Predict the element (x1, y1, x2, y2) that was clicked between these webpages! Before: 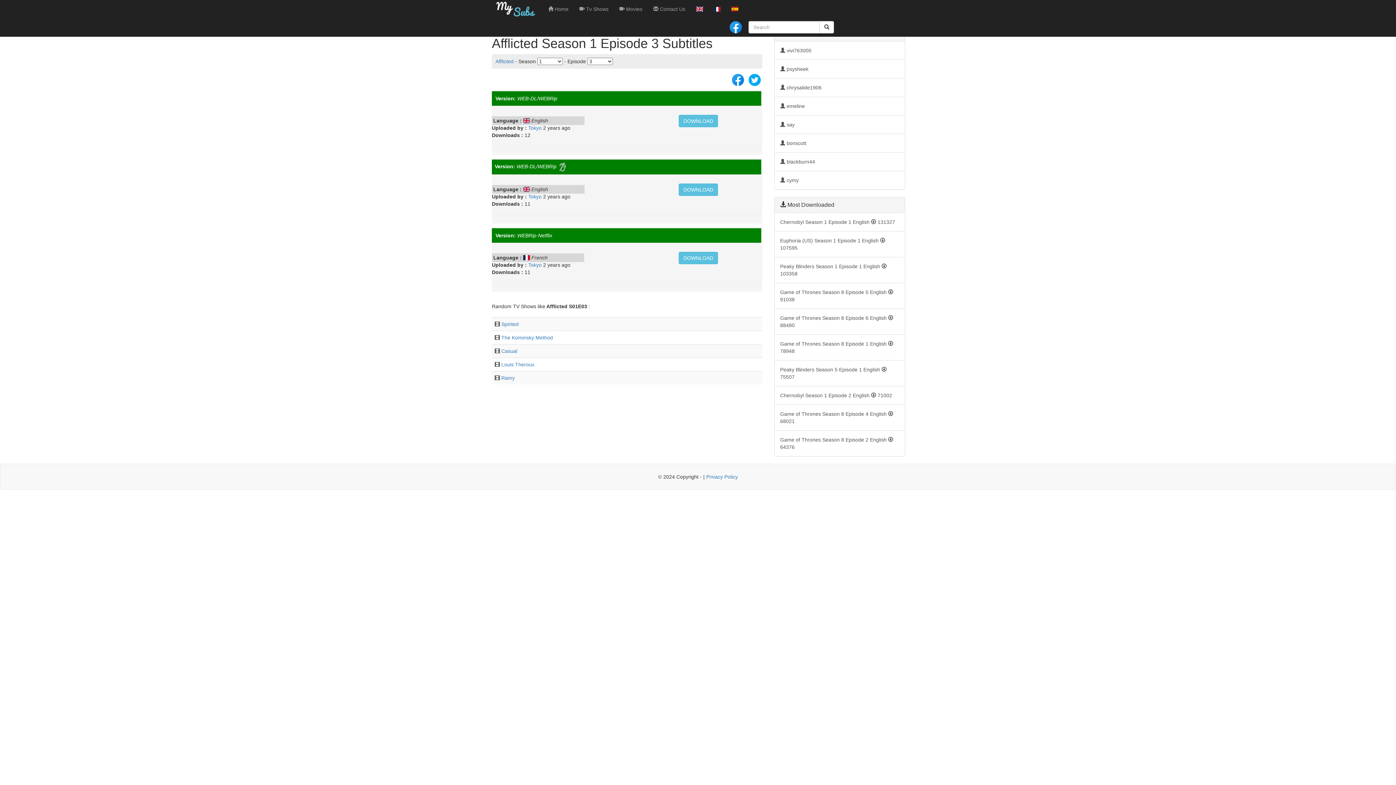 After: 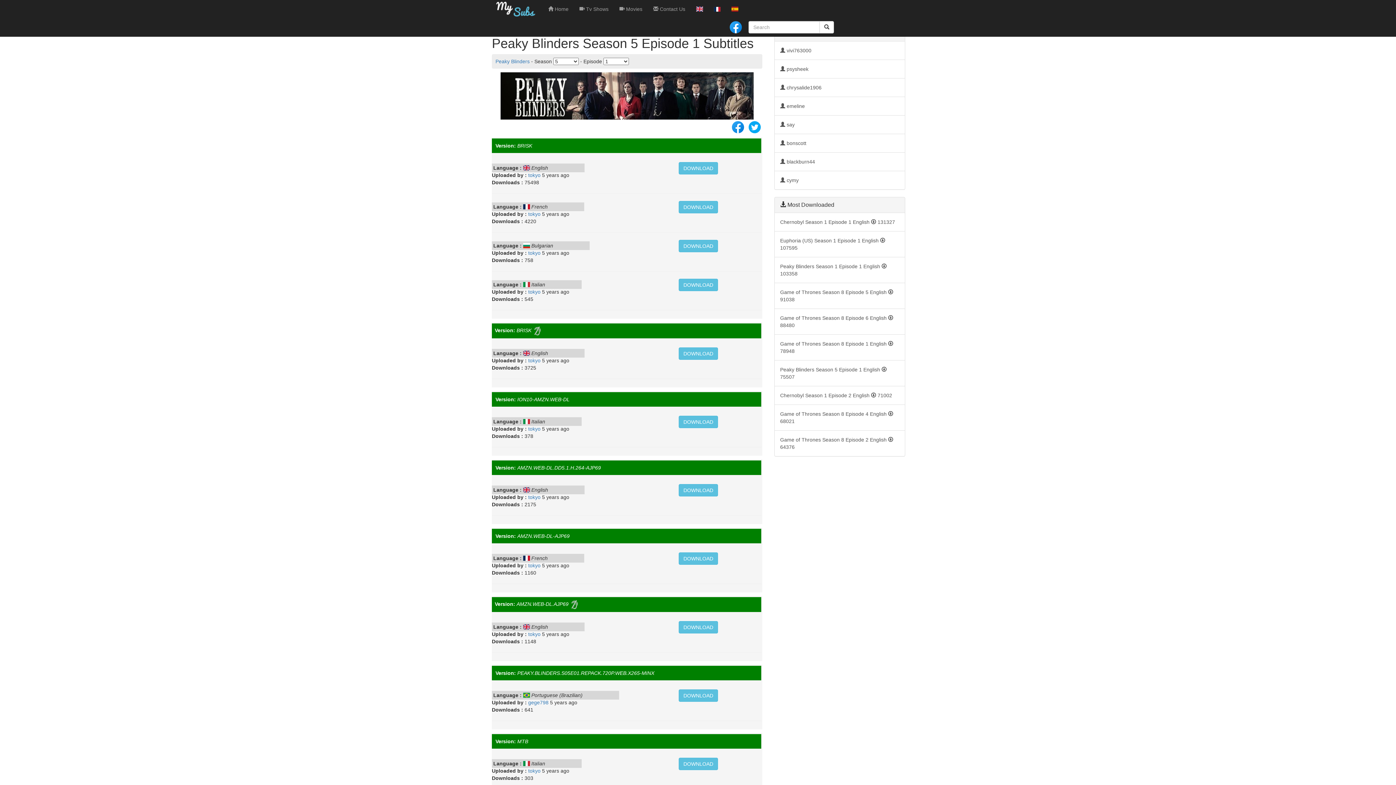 Action: bbox: (774, 360, 905, 386) label: Peaky Blinders Season 5 Episode 1 English  75507